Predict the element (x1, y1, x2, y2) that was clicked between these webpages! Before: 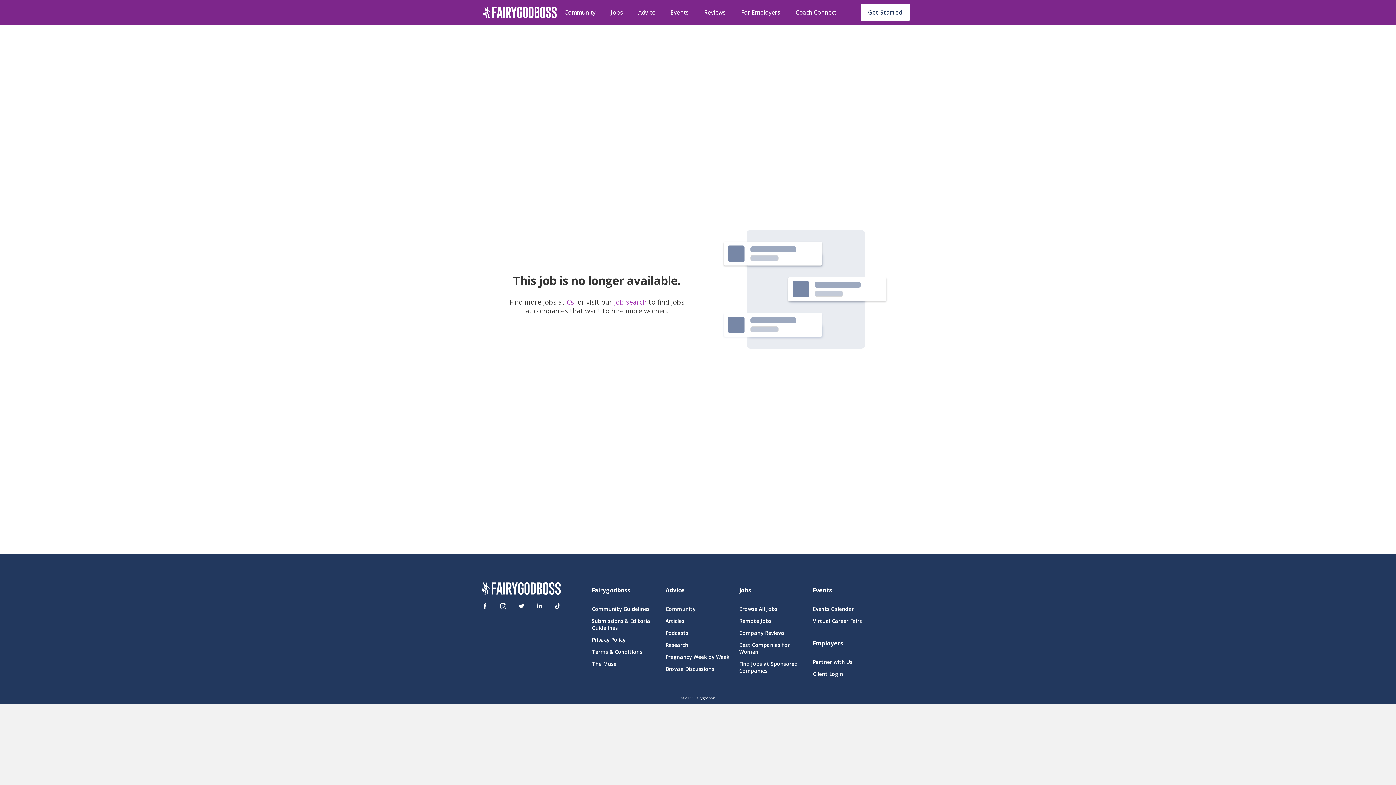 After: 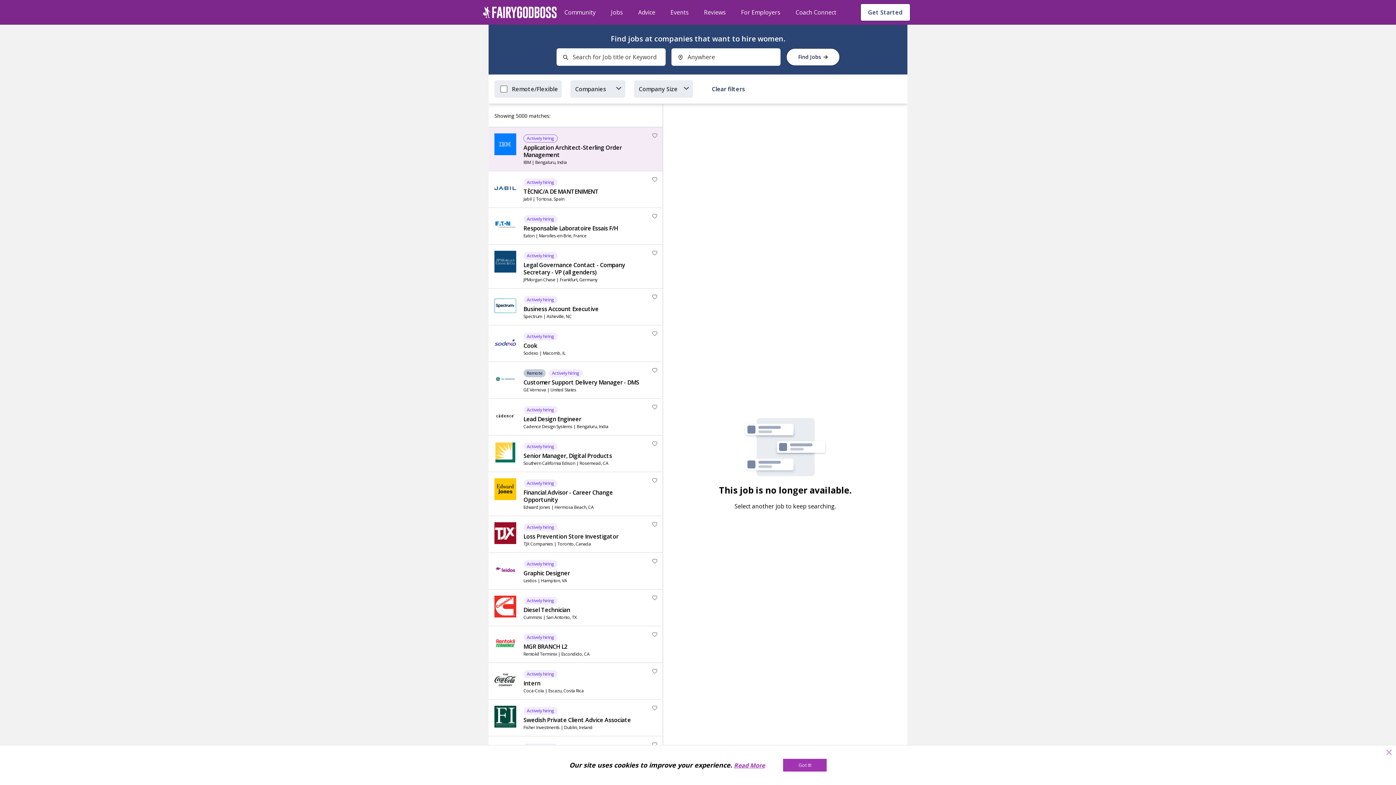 Action: label: Jobs bbox: (611, 7, 623, 17)